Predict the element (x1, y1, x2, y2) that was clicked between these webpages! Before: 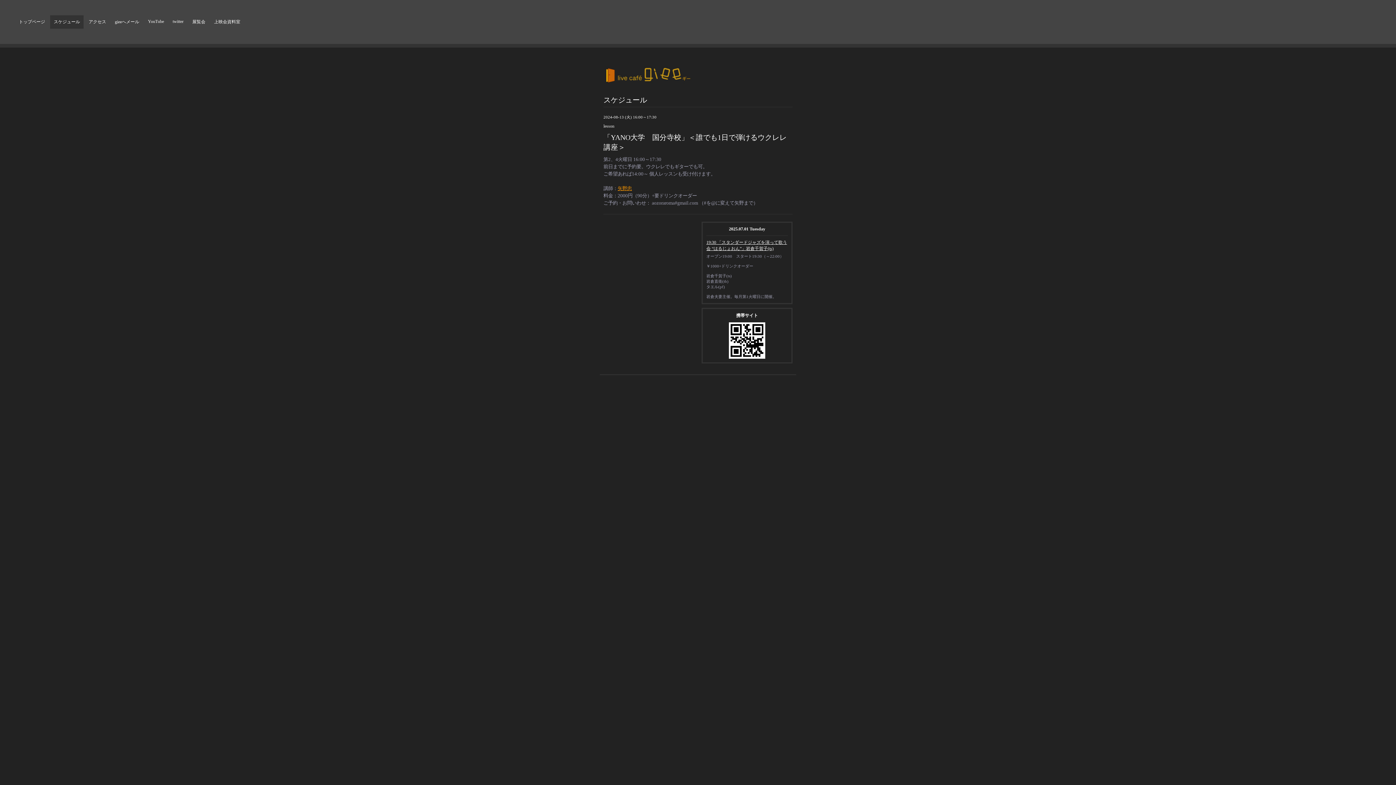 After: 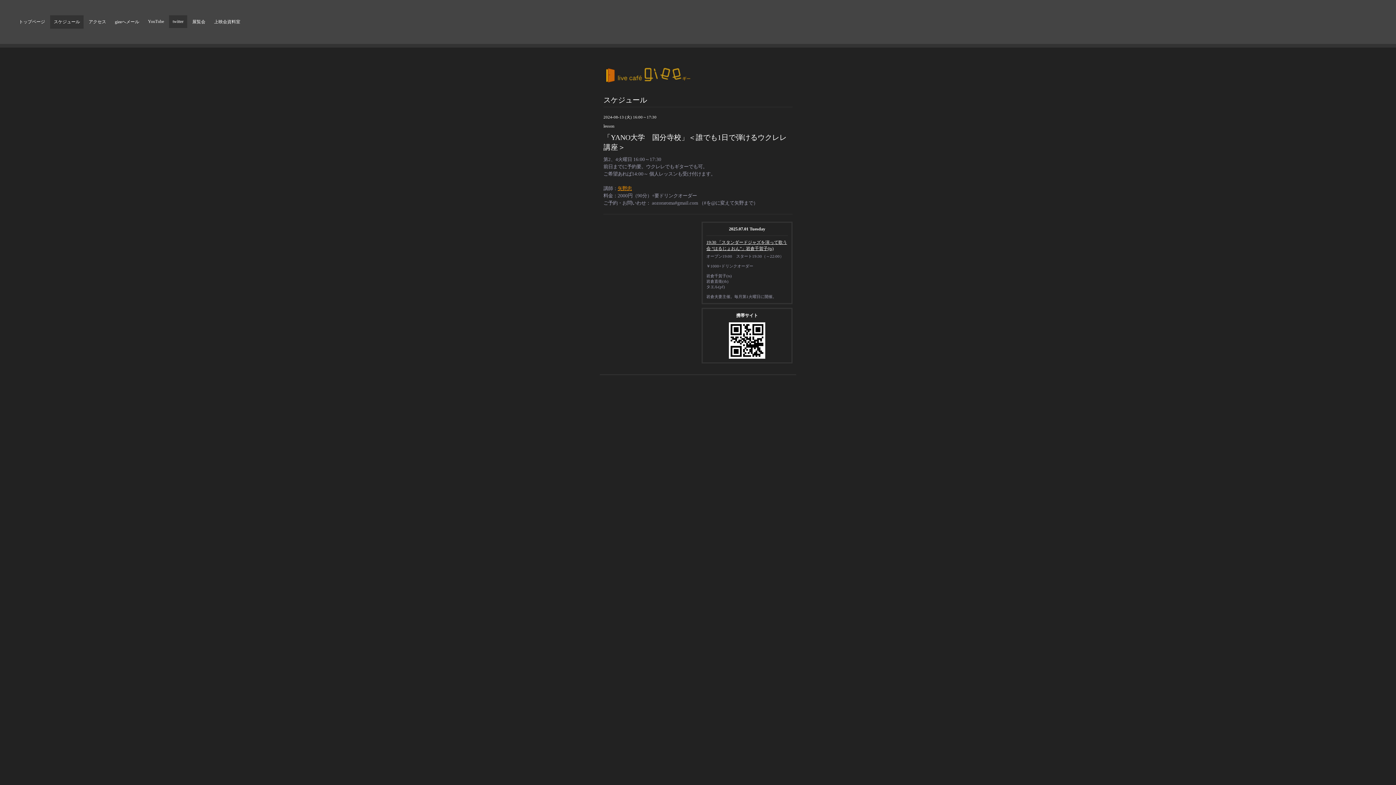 Action: label: twitter bbox: (169, 15, 187, 28)